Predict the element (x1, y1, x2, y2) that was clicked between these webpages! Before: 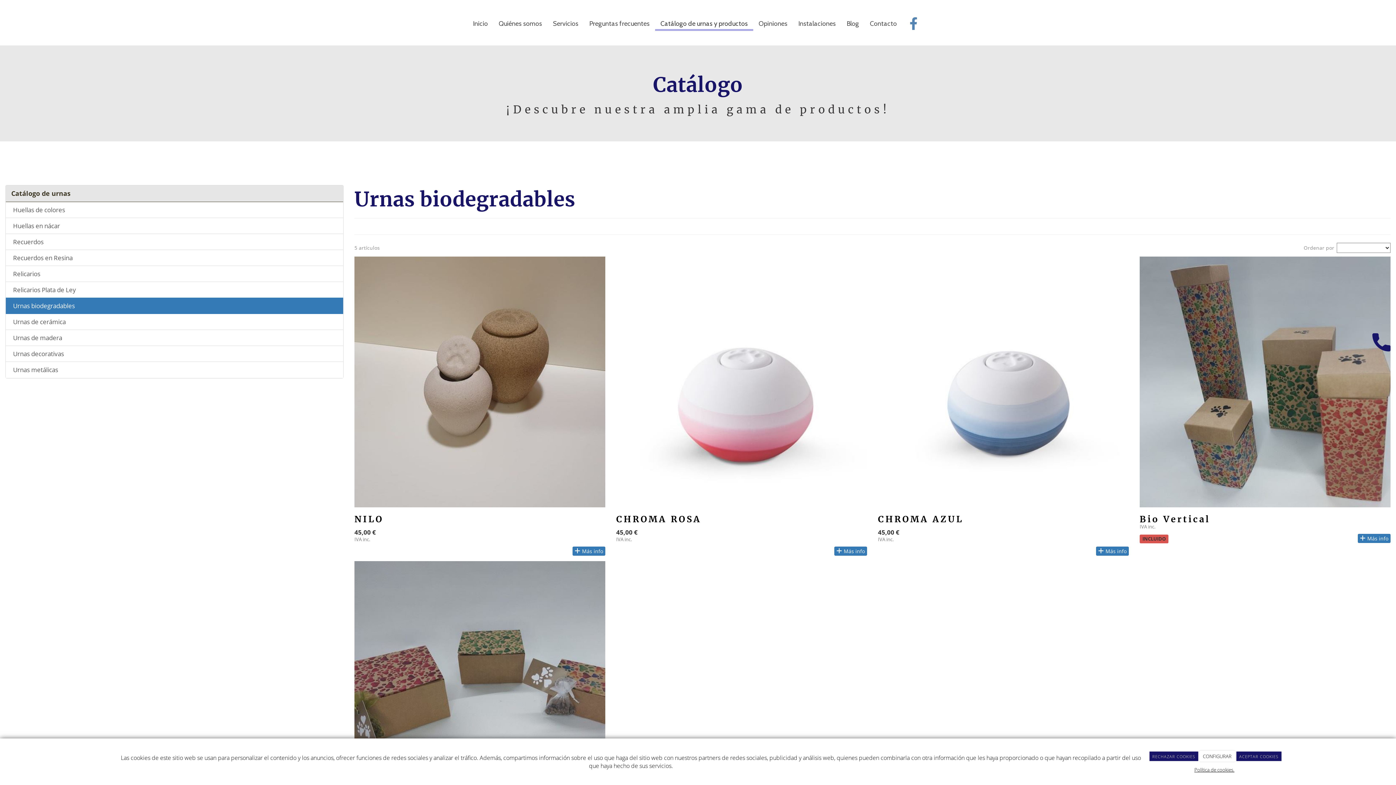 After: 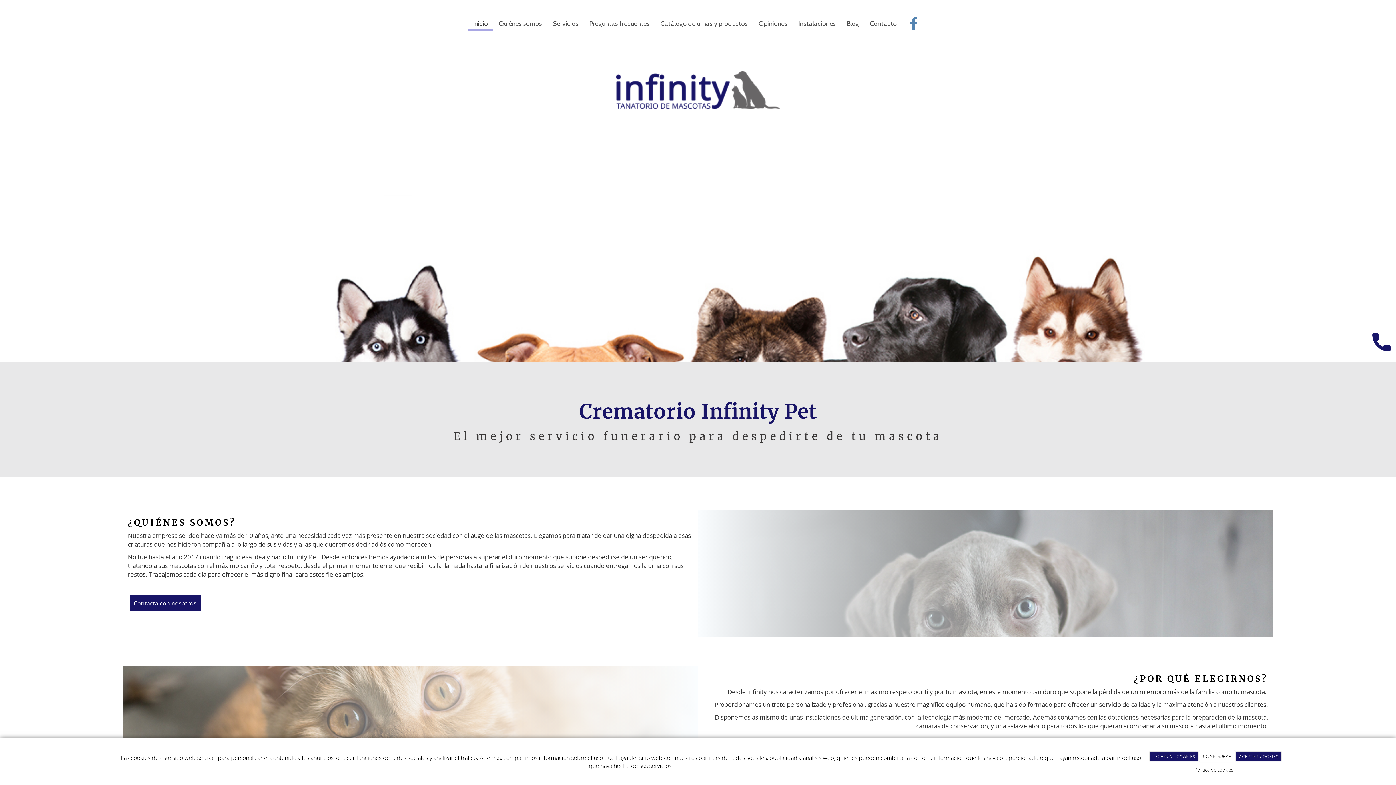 Action: bbox: (467, 14, 493, 33) label: Inicio